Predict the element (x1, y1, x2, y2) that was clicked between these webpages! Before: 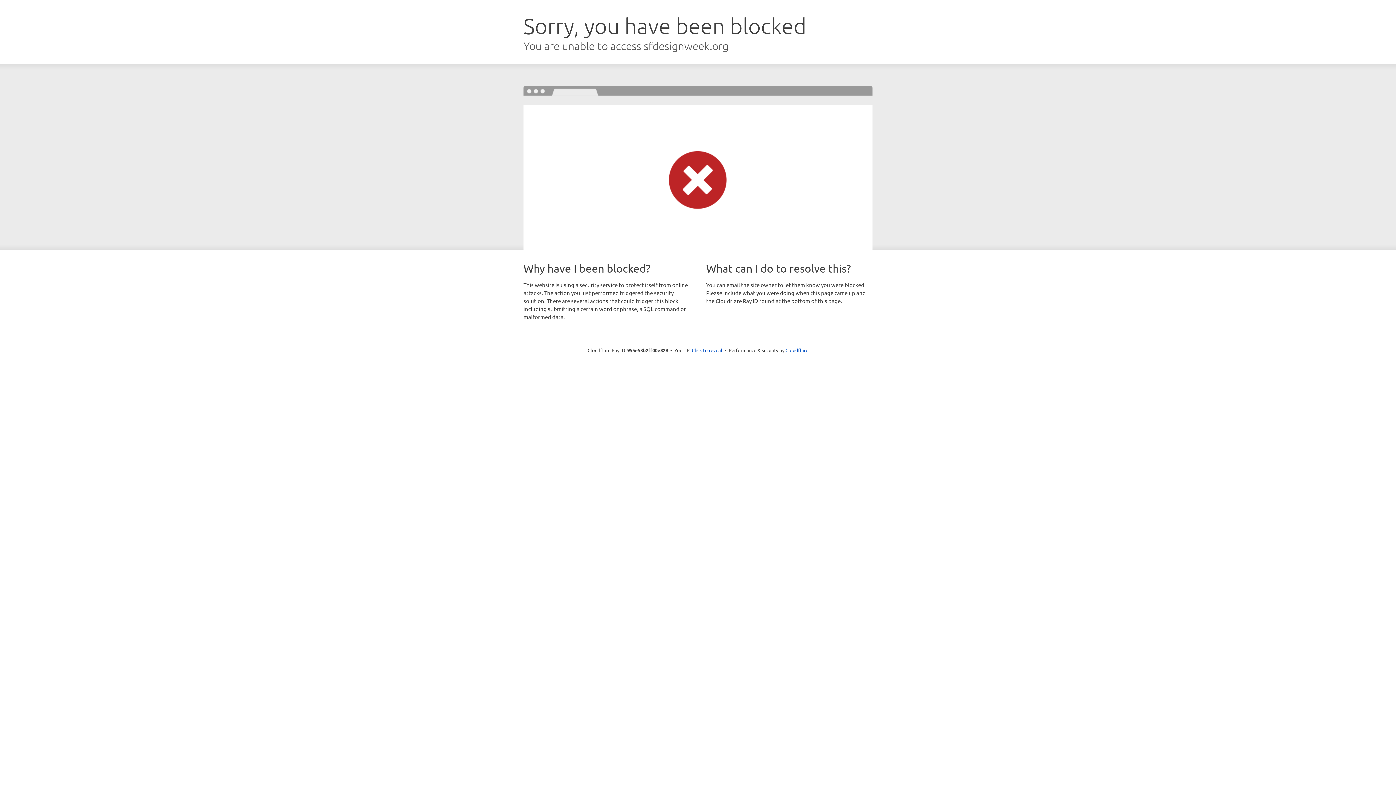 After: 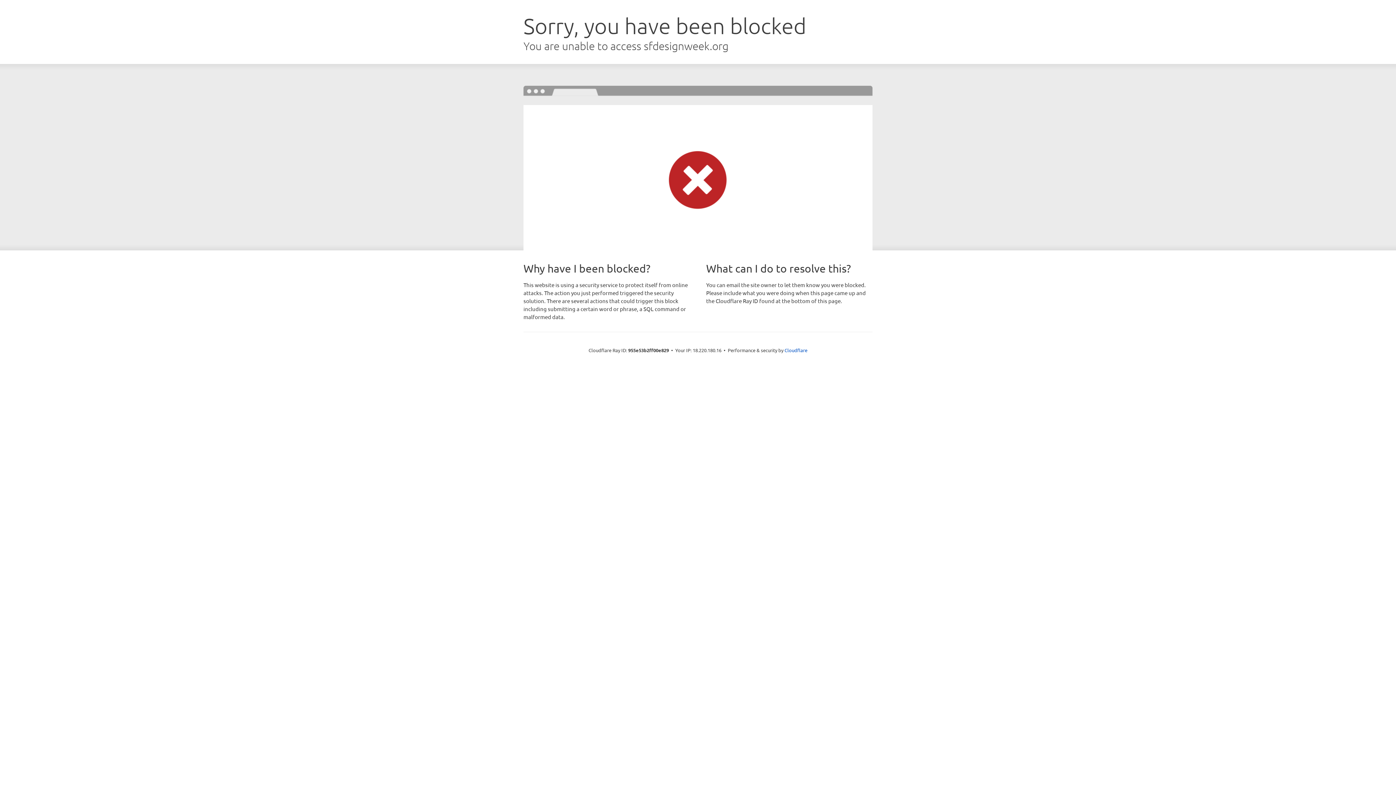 Action: bbox: (692, 346, 722, 353) label: Click to reveal